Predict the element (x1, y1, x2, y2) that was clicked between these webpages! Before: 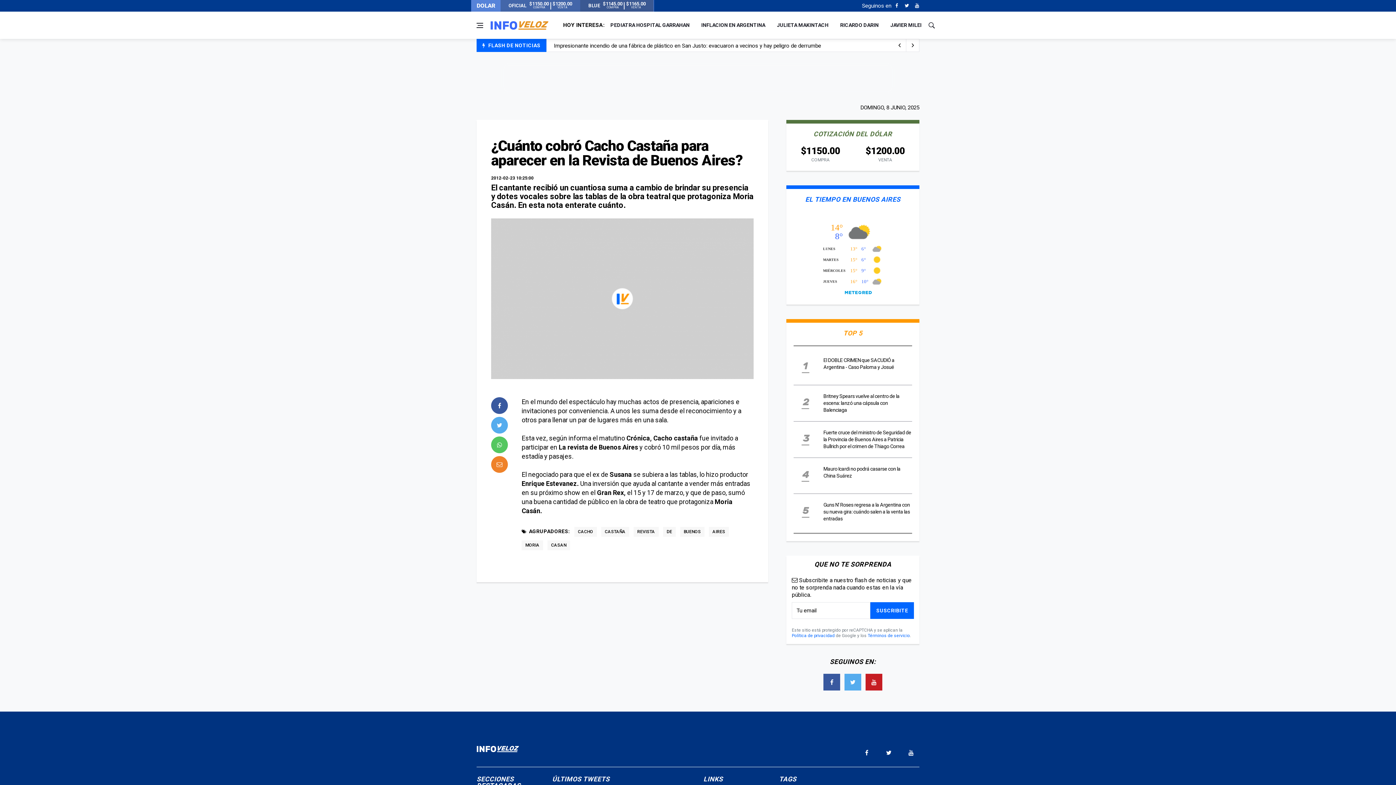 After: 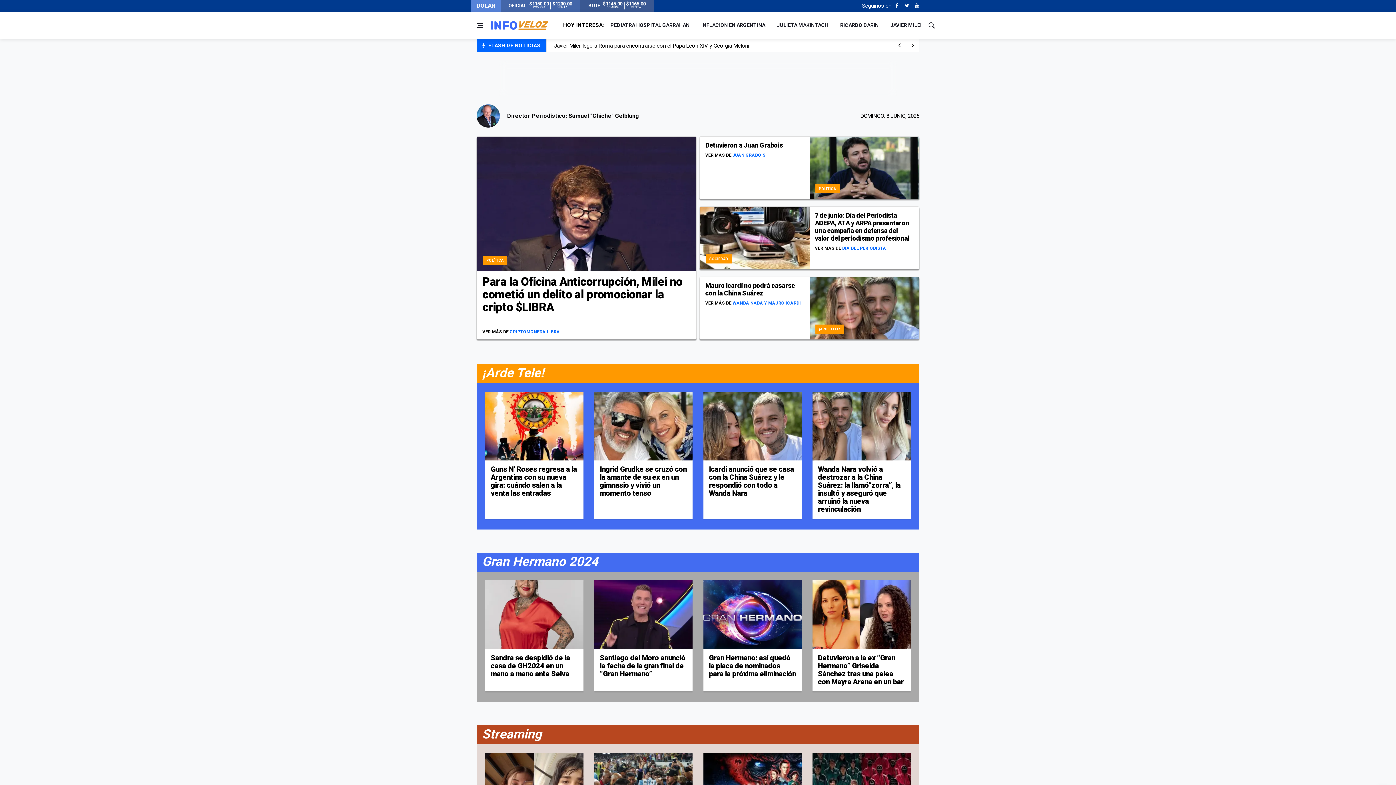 Action: bbox: (490, 18, 548, 32)